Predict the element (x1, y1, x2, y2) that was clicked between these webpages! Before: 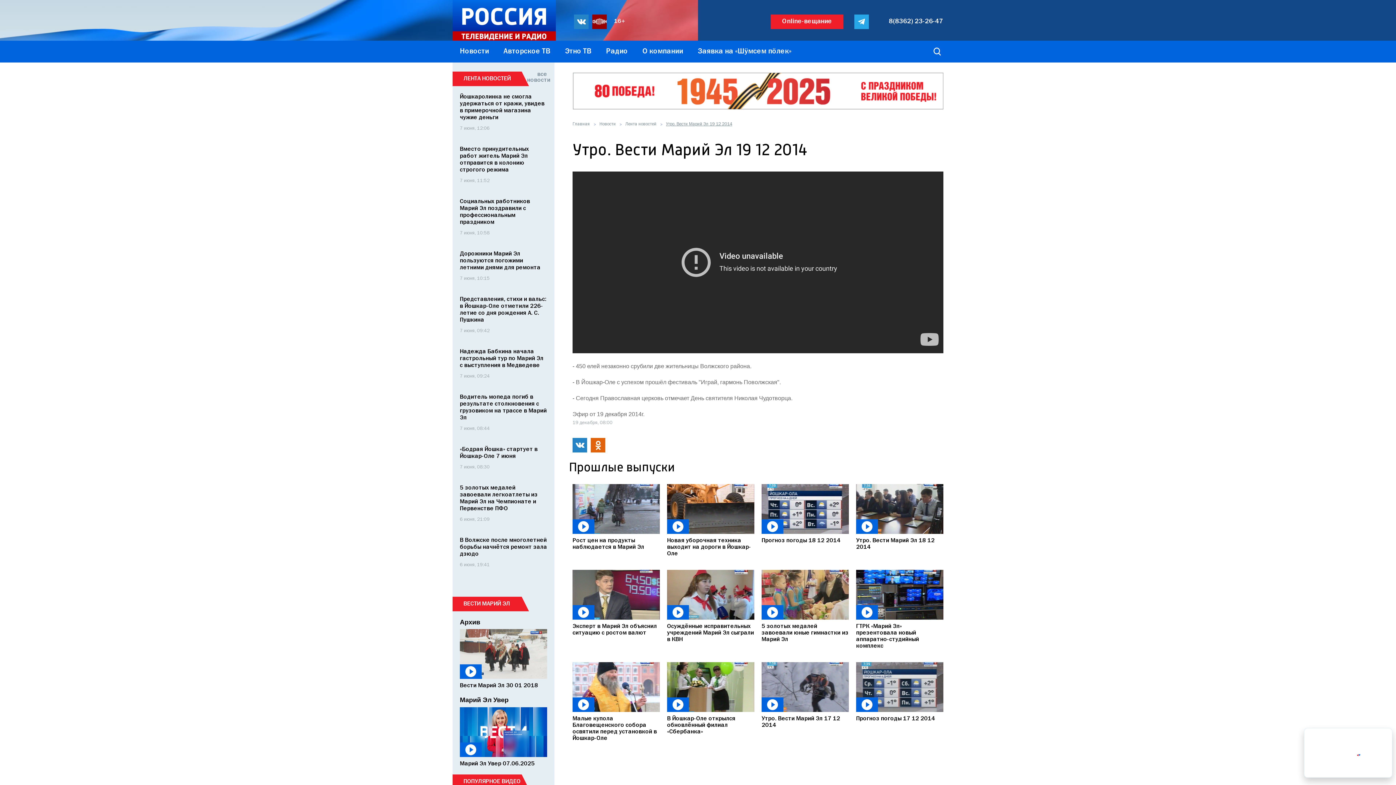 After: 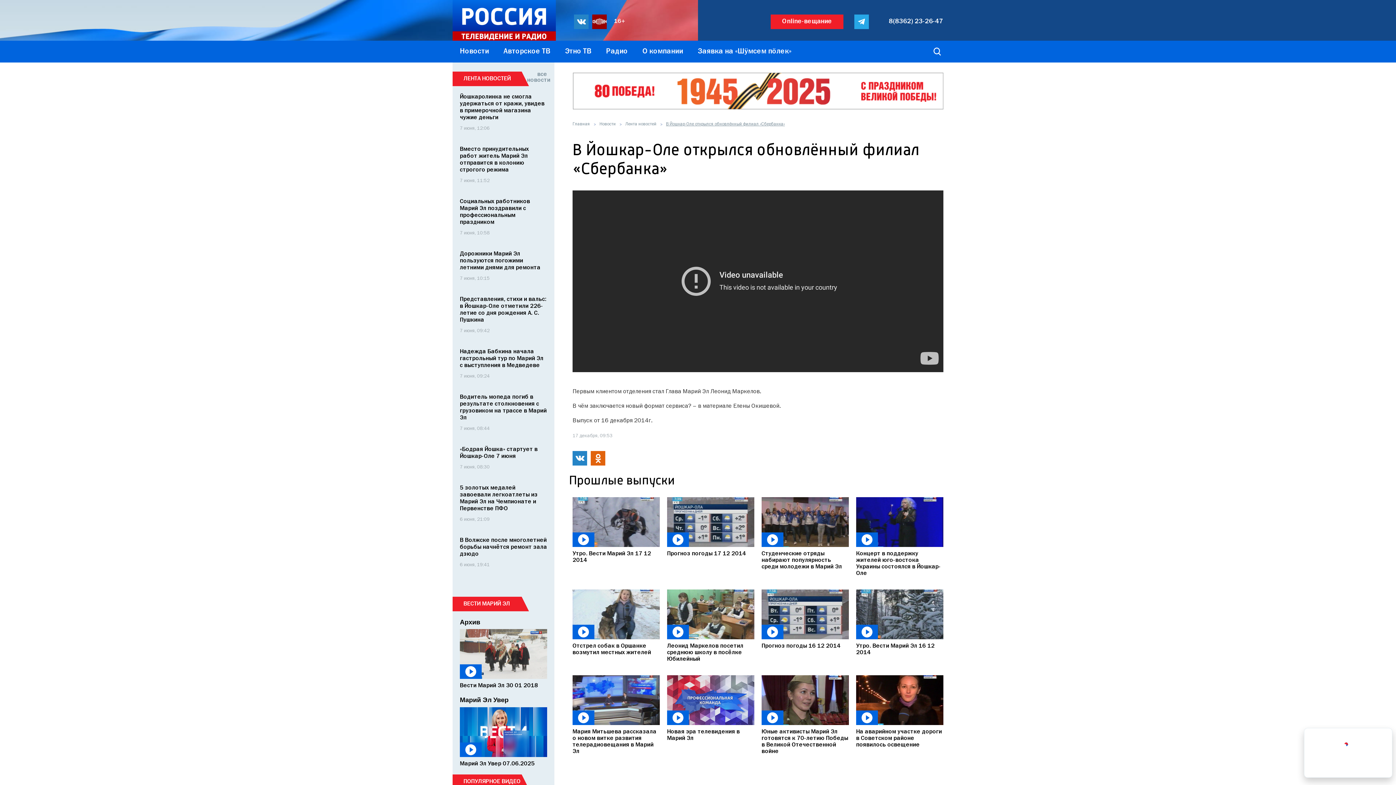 Action: bbox: (667, 712, 754, 735) label: В Йошкар-Оле открылся обновлённый филиал «Сбербанка»